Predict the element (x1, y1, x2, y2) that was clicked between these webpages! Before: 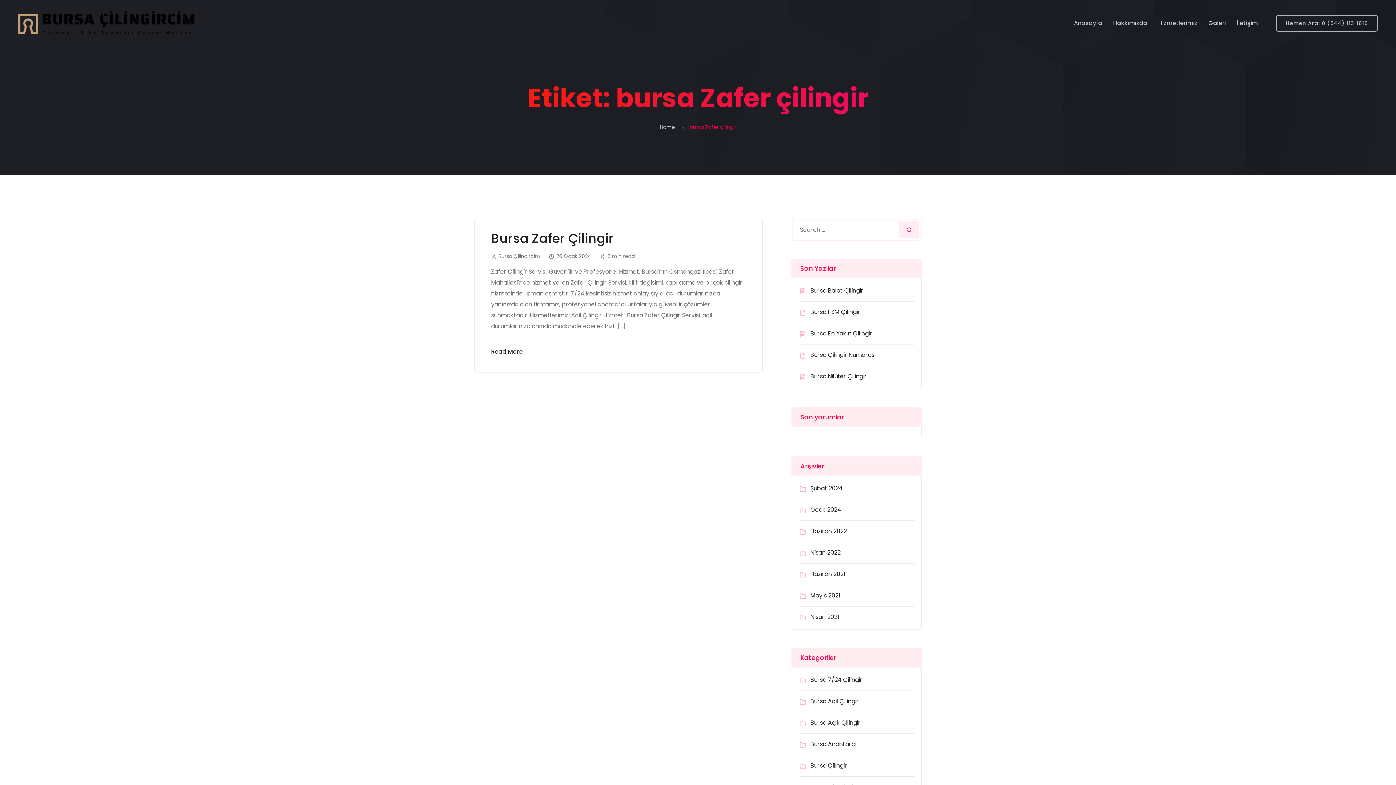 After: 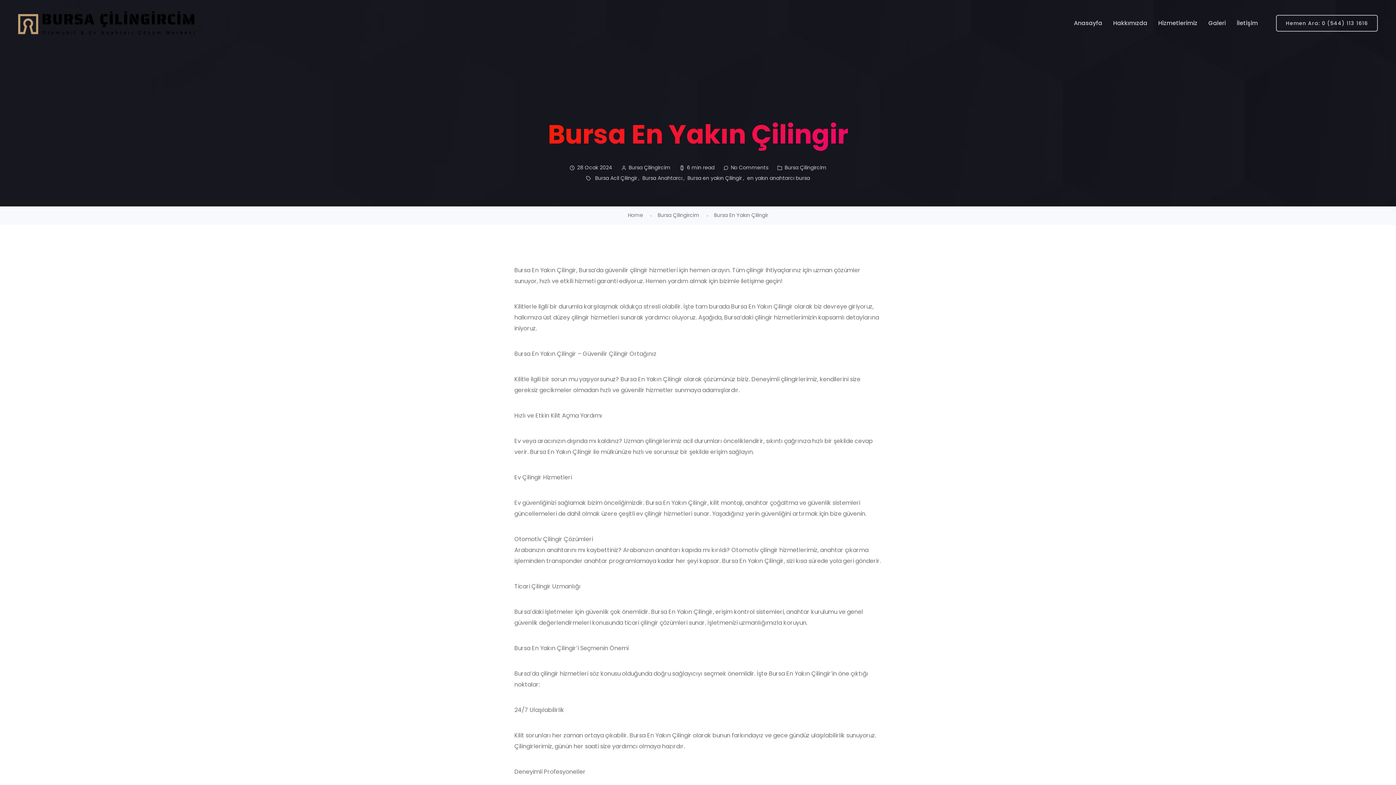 Action: label: Bursa En Yakın Çilingir bbox: (810, 329, 872, 337)